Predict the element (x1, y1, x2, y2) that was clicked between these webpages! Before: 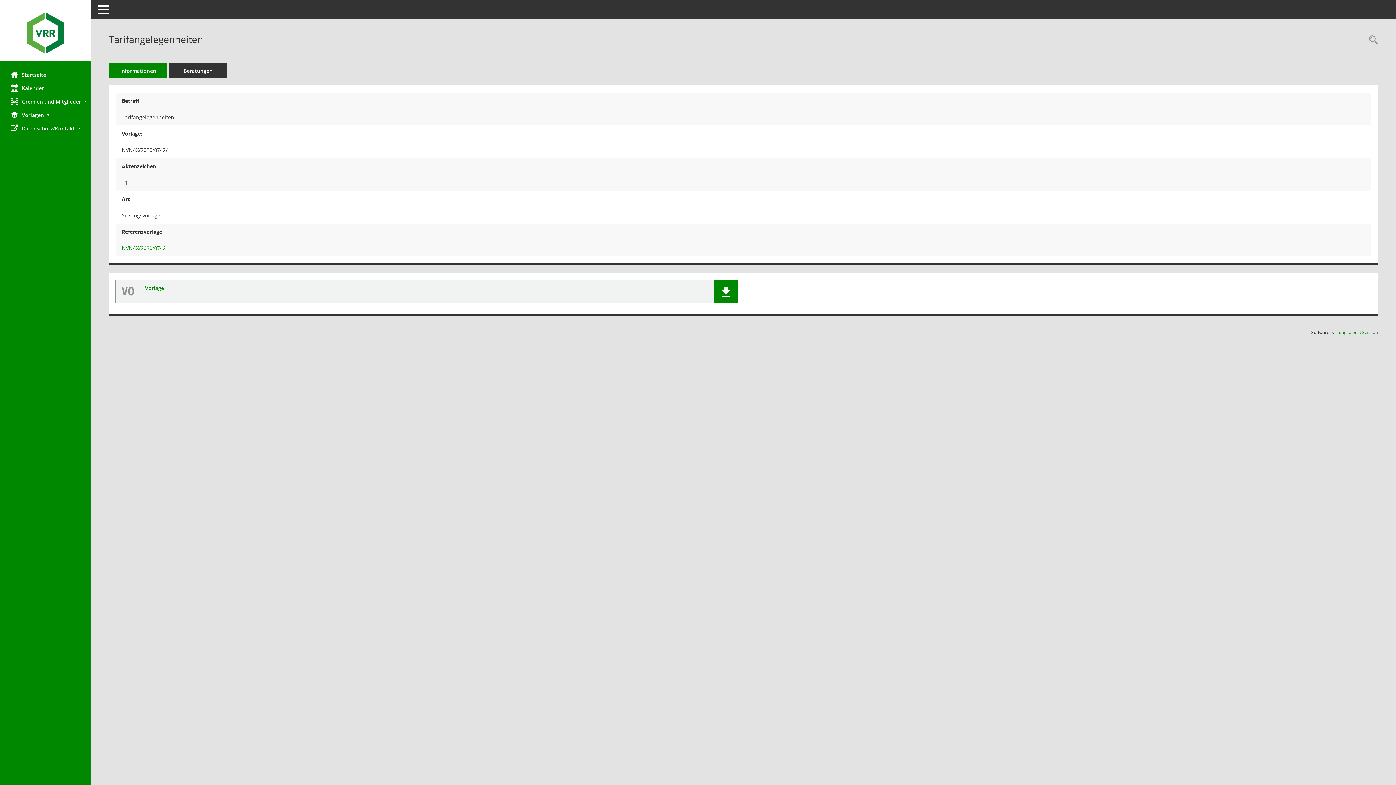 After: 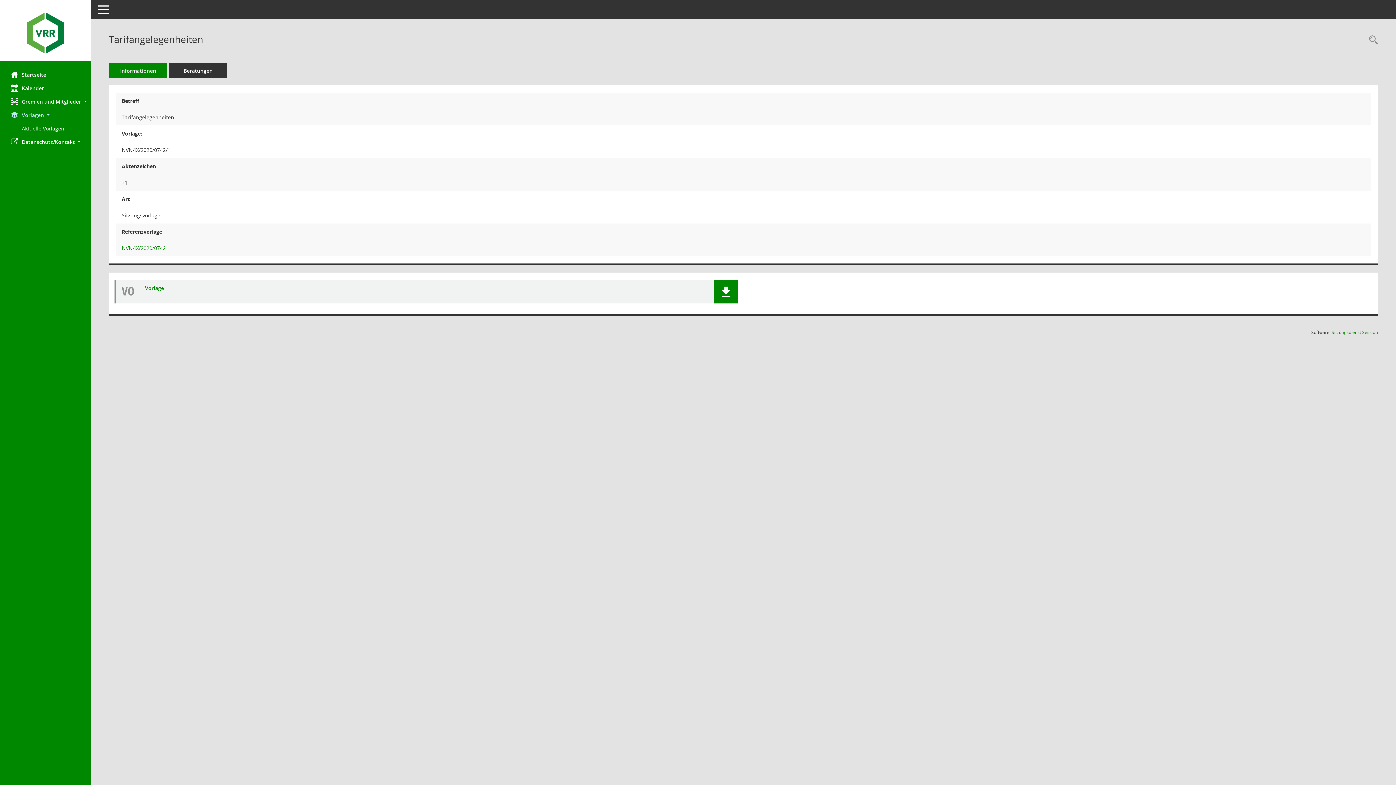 Action: bbox: (0, 108, 90, 121) label: Vorlagen 